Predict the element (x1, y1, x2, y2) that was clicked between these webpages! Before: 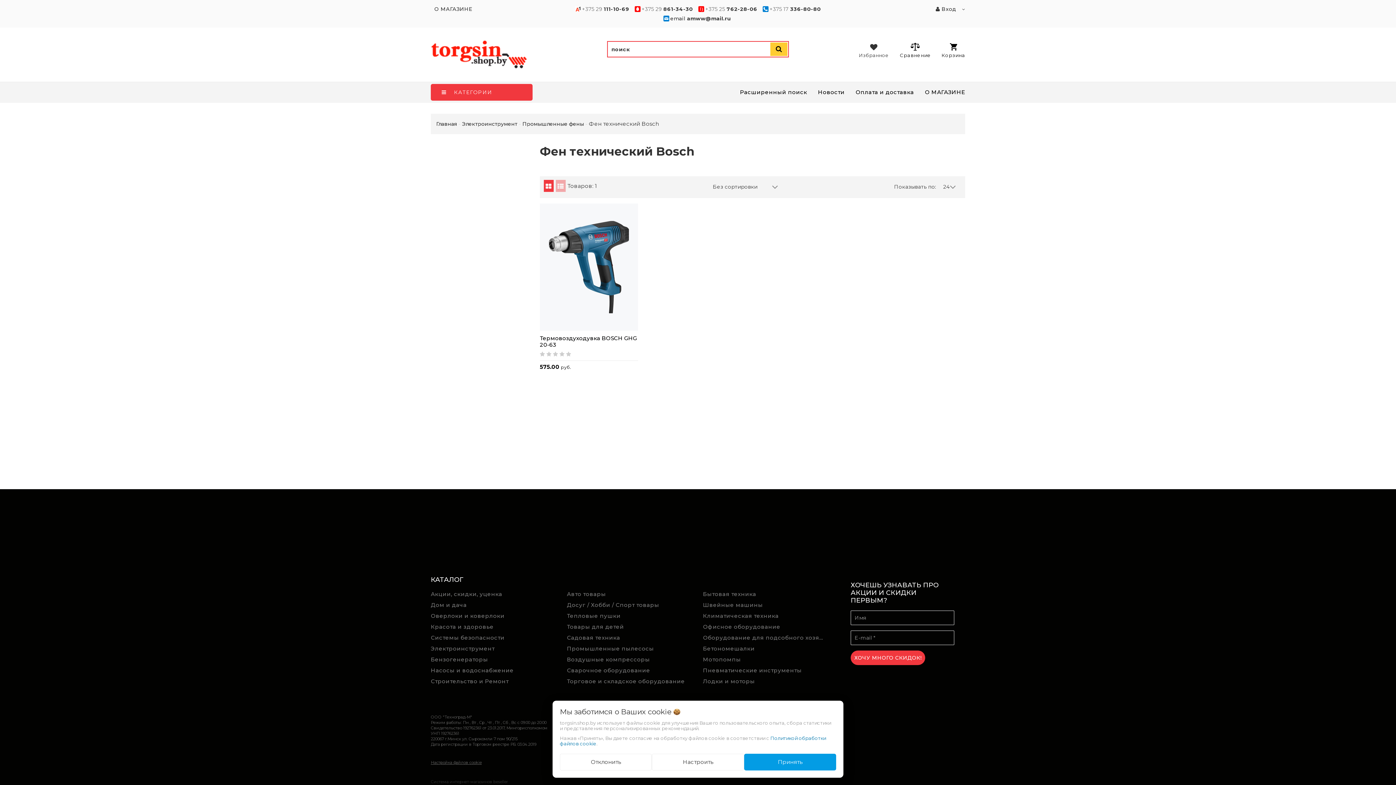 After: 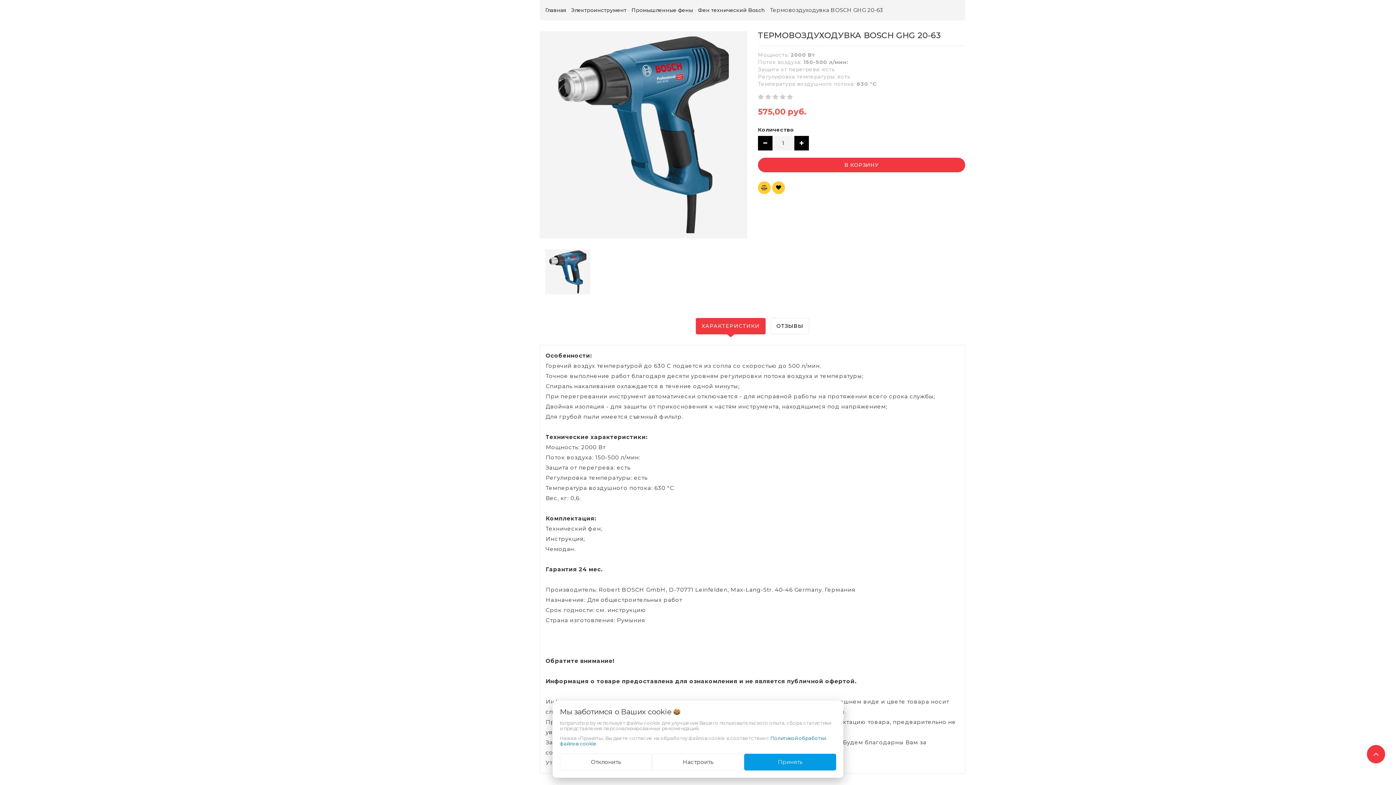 Action: bbox: (540, 203, 638, 330)